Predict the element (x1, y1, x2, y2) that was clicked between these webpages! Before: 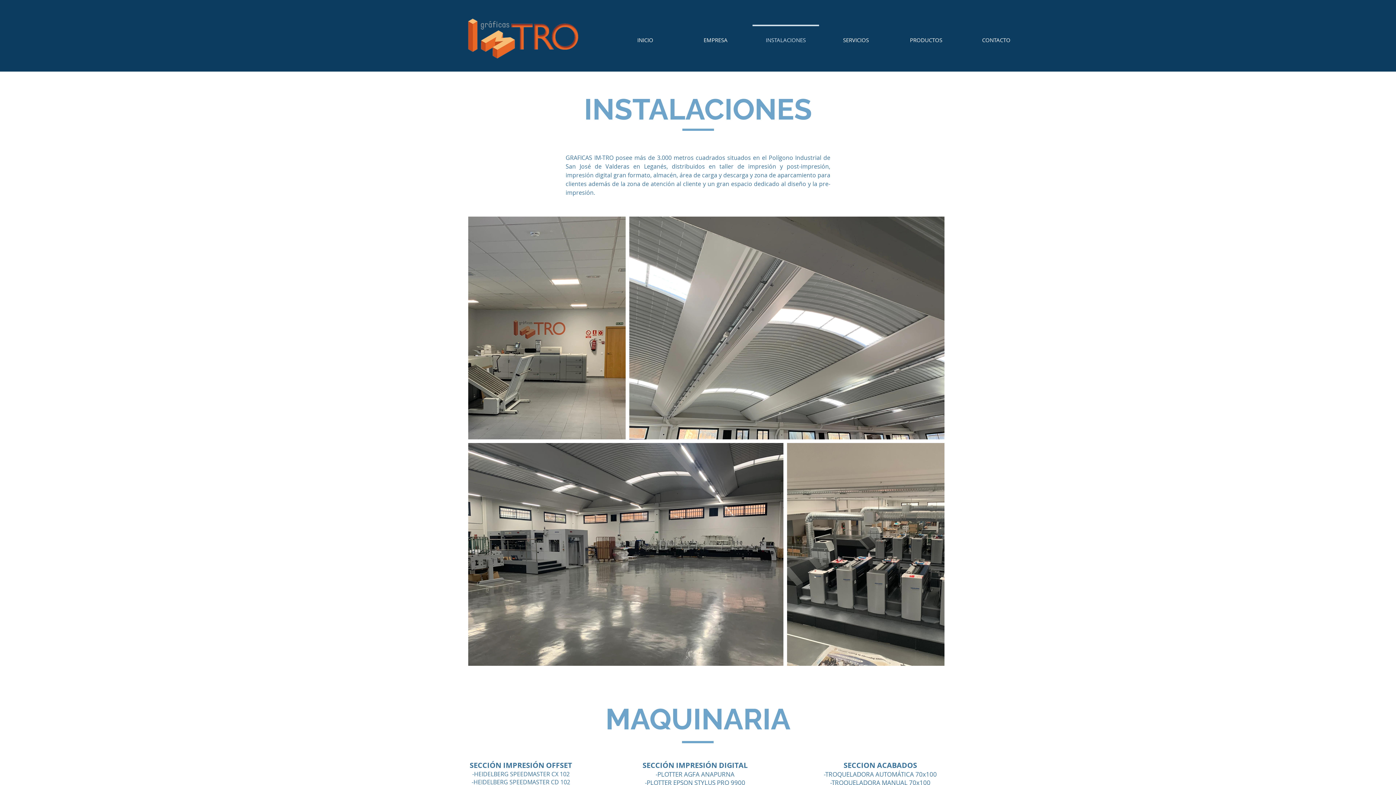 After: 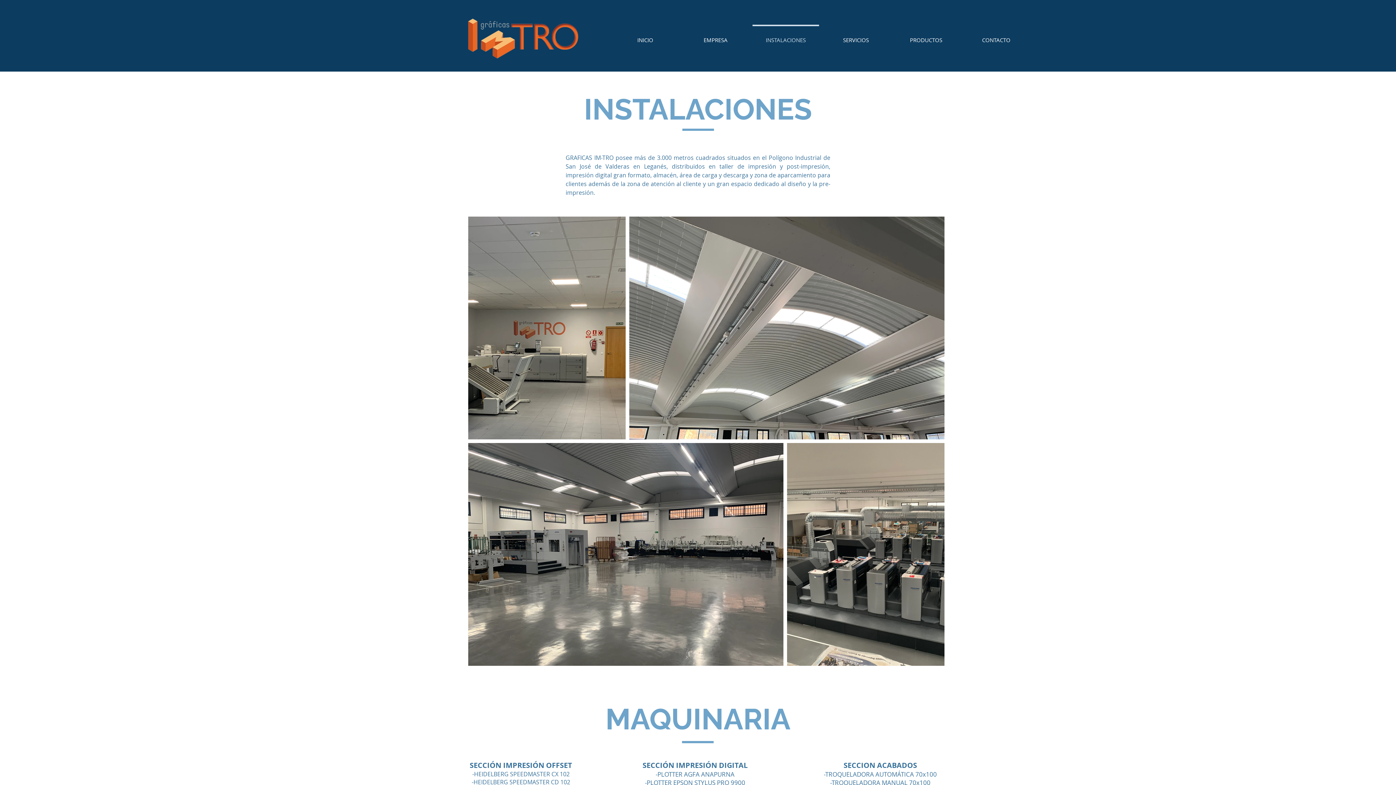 Action: bbox: (750, 24, 821, 49) label: INSTALACIONES